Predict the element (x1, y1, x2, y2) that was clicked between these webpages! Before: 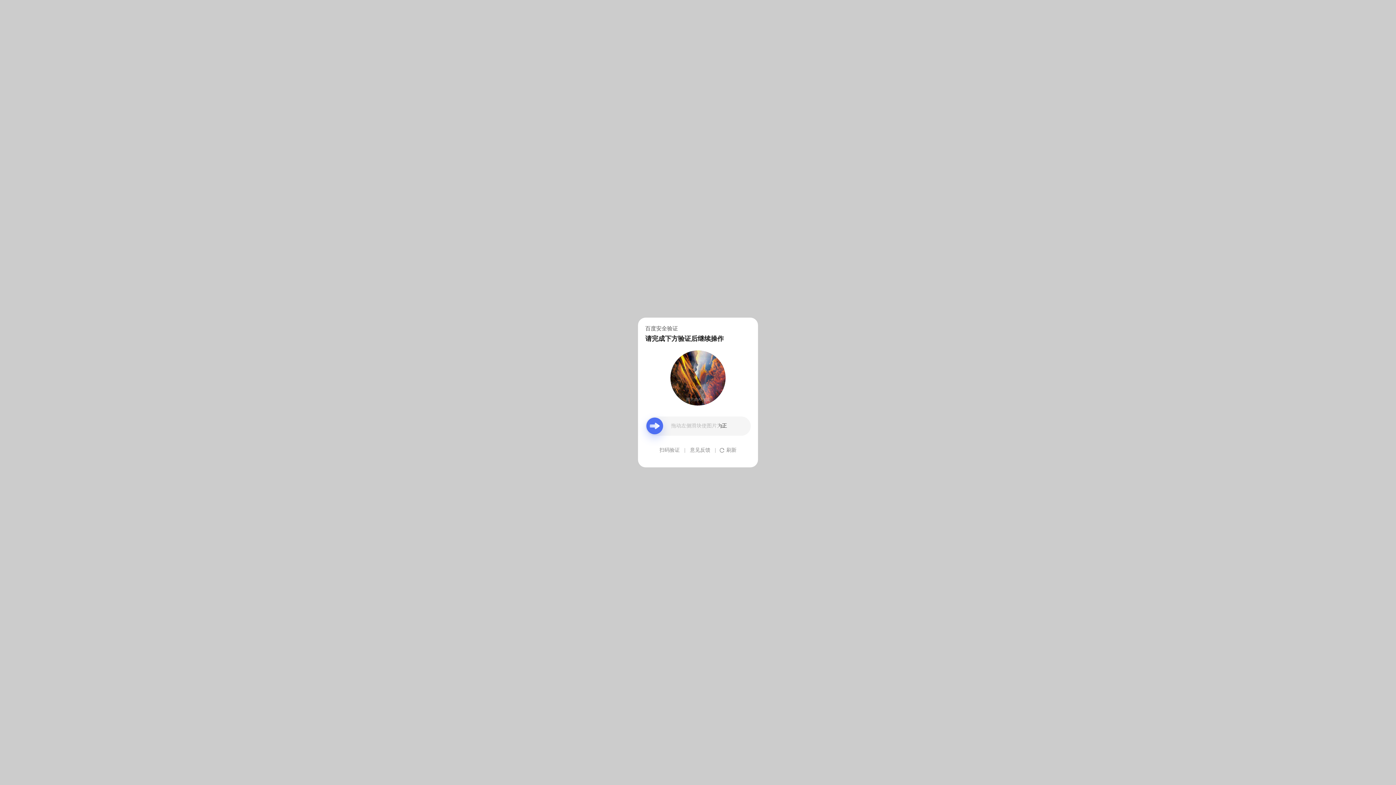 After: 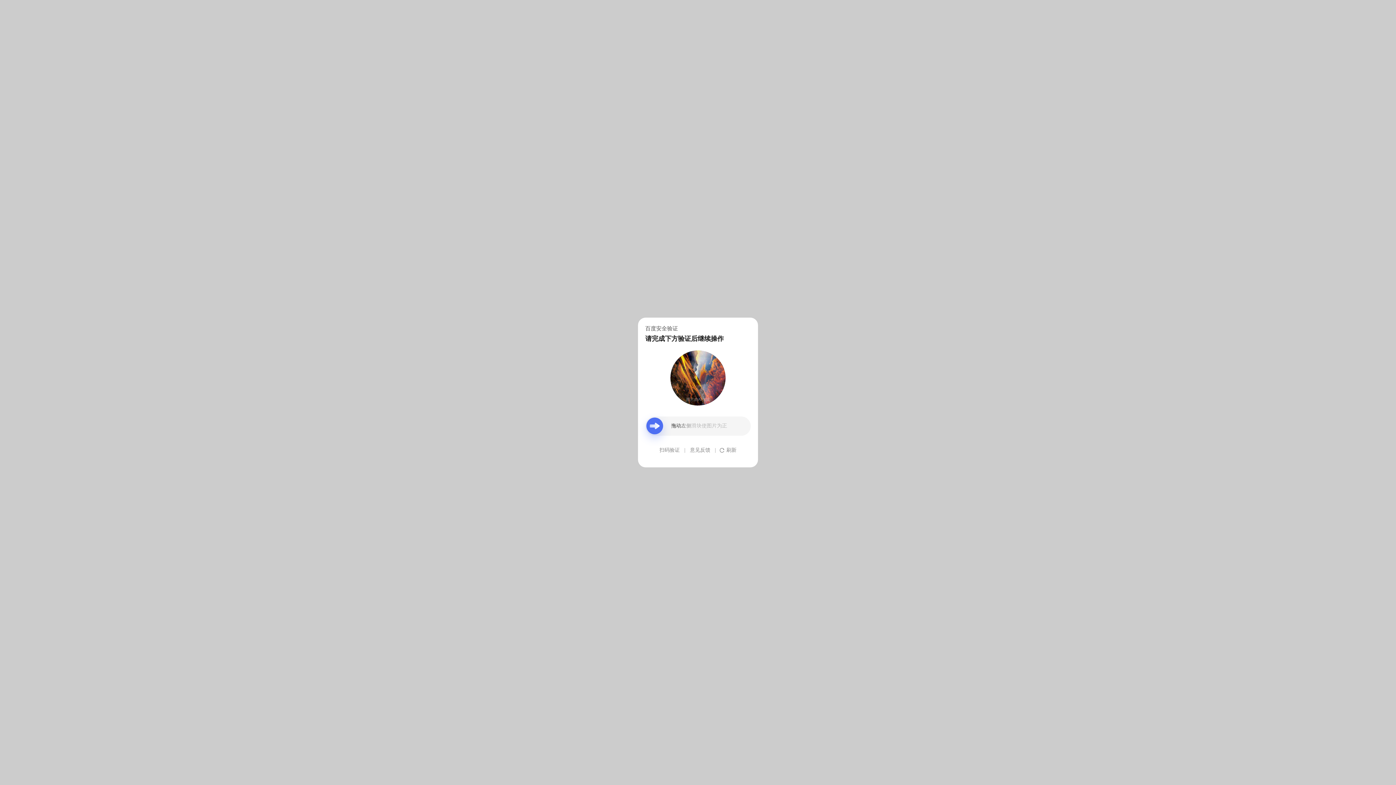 Action: label: 意见反馈 bbox: (690, 439, 710, 461)